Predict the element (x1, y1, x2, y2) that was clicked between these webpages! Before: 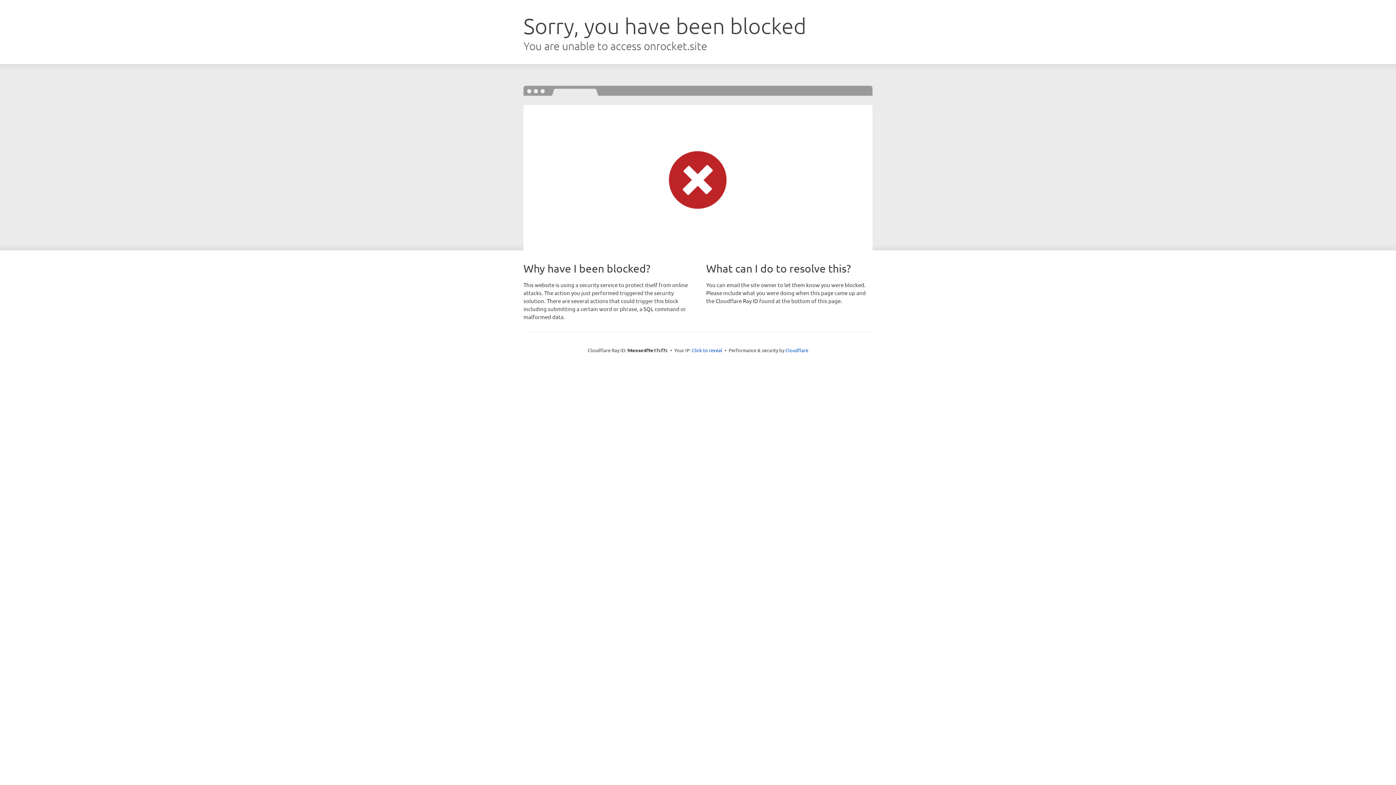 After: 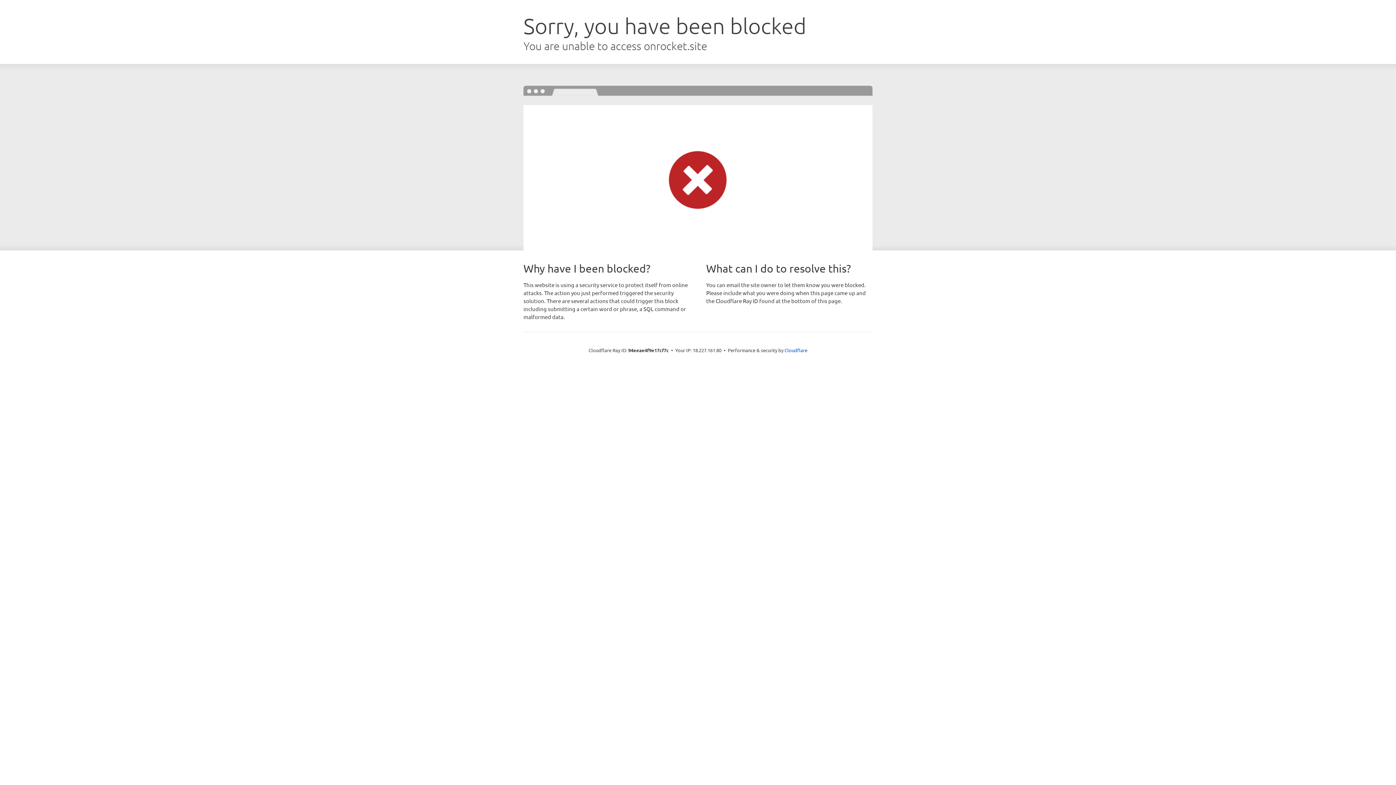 Action: bbox: (692, 346, 722, 353) label: Click to reveal